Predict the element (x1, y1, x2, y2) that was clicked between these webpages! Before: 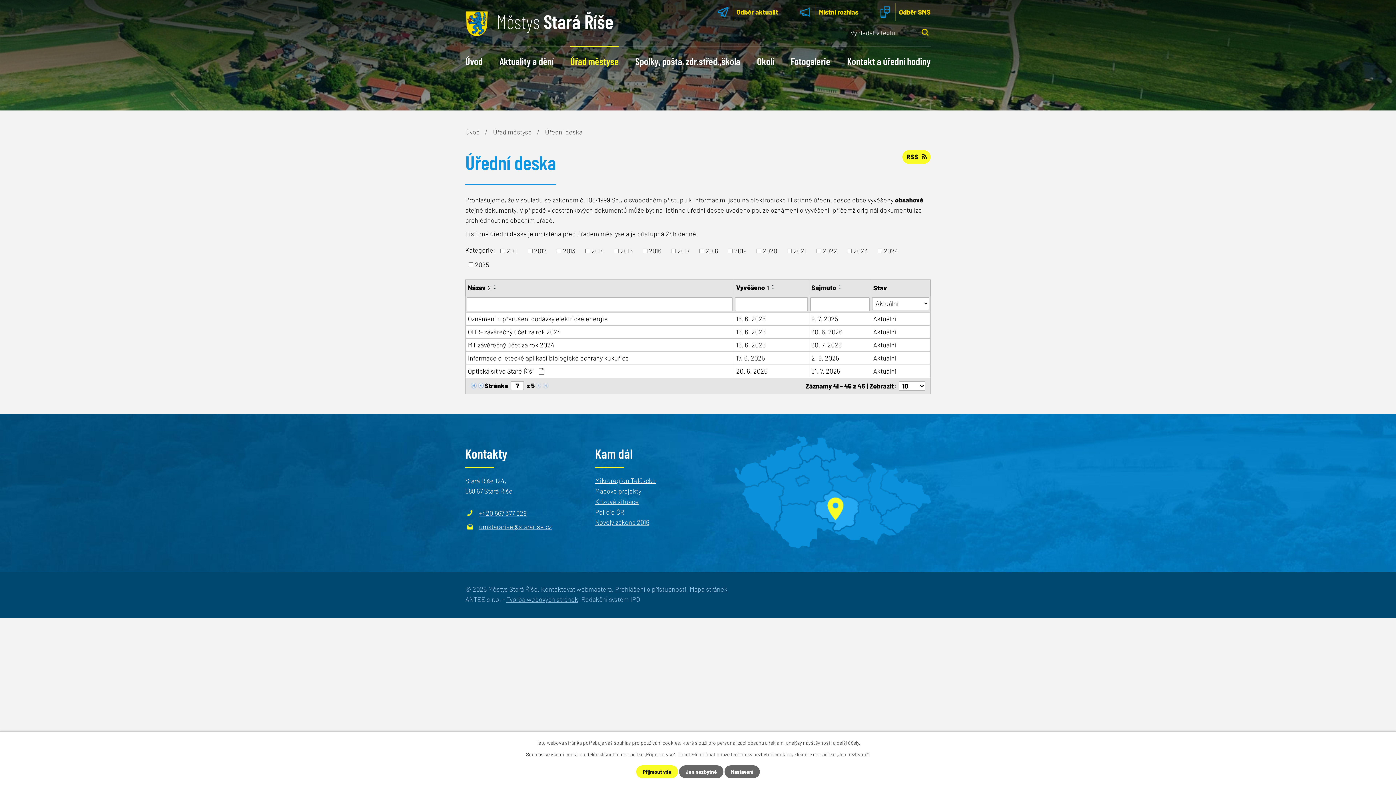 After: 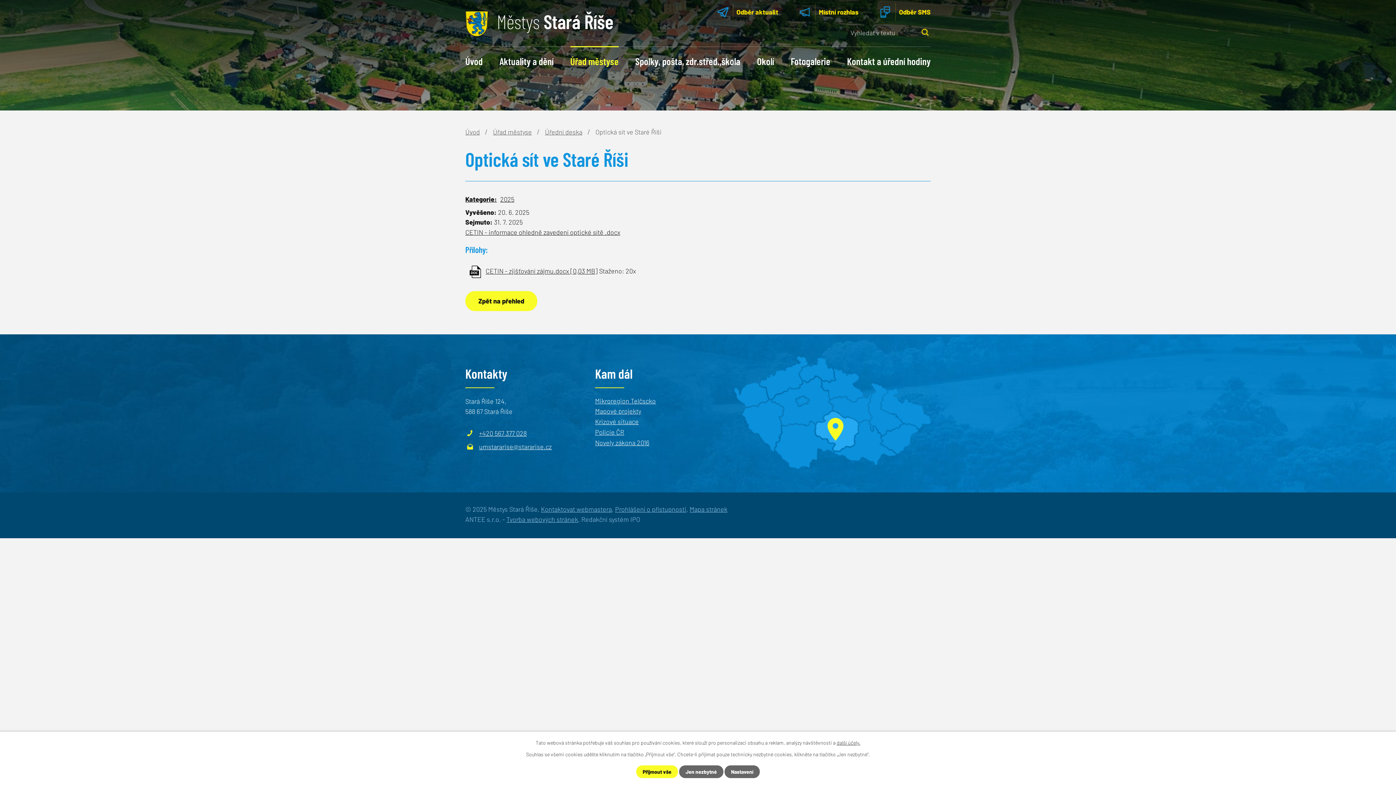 Action: bbox: (736, 366, 806, 376) label: 20. 6. 2025